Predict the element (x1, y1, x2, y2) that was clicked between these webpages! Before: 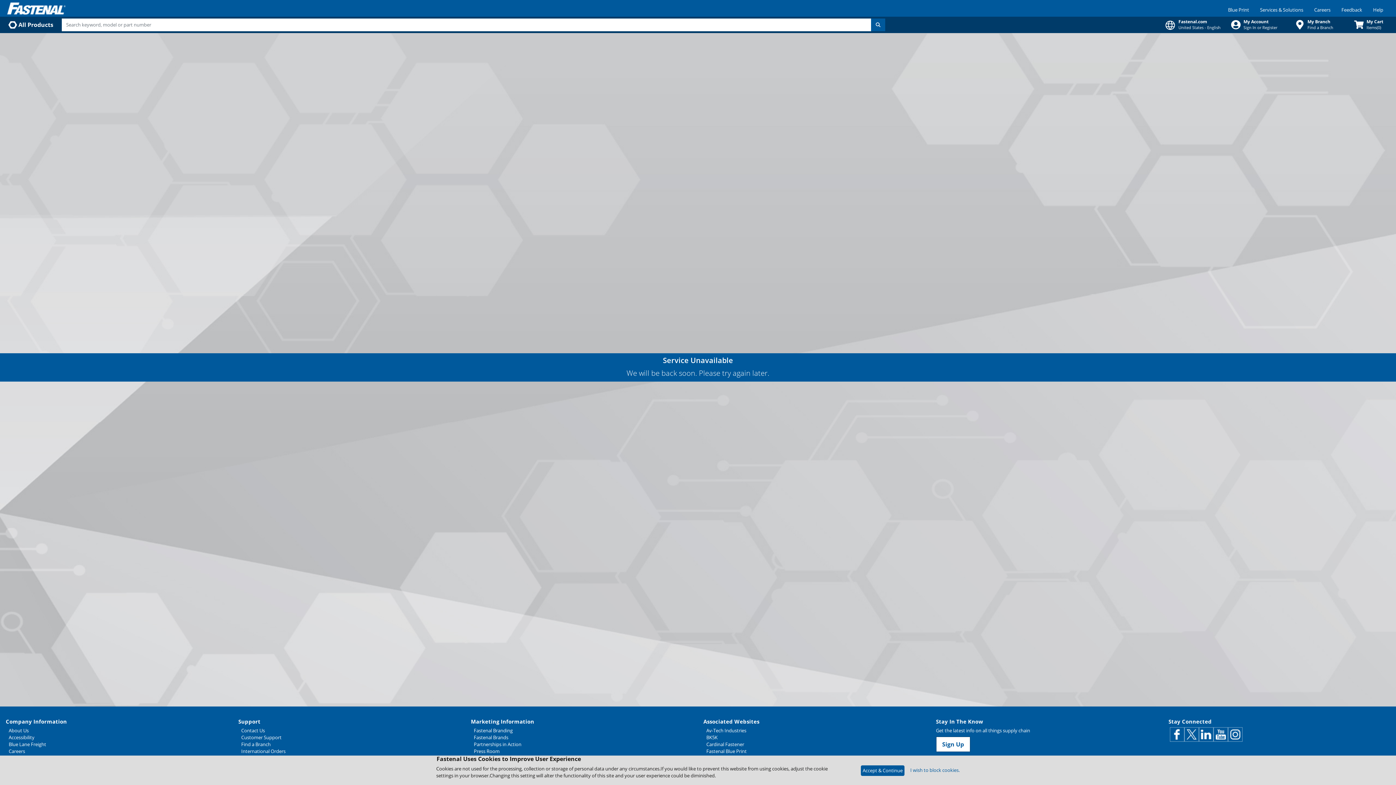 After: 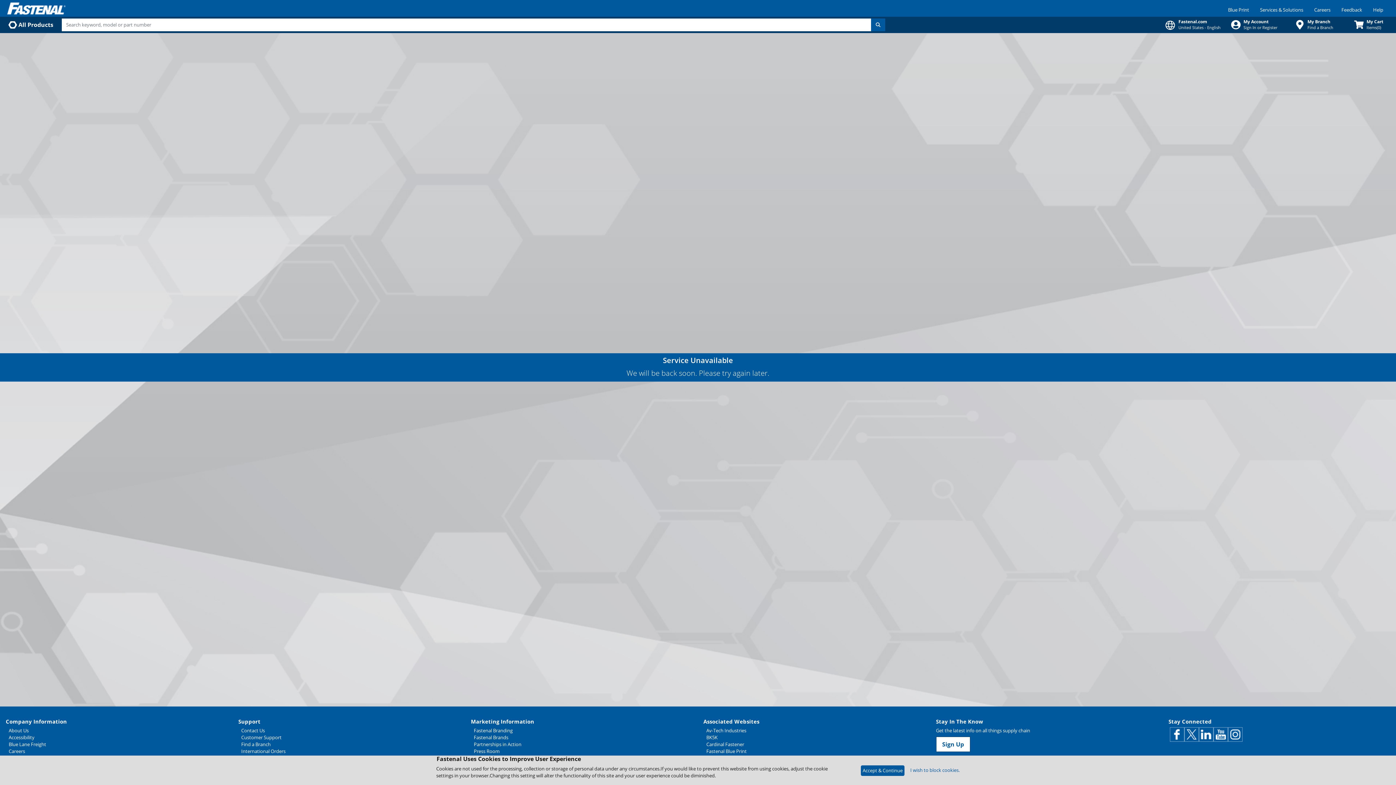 Action: bbox: (706, 734, 925, 741) label: BK5K